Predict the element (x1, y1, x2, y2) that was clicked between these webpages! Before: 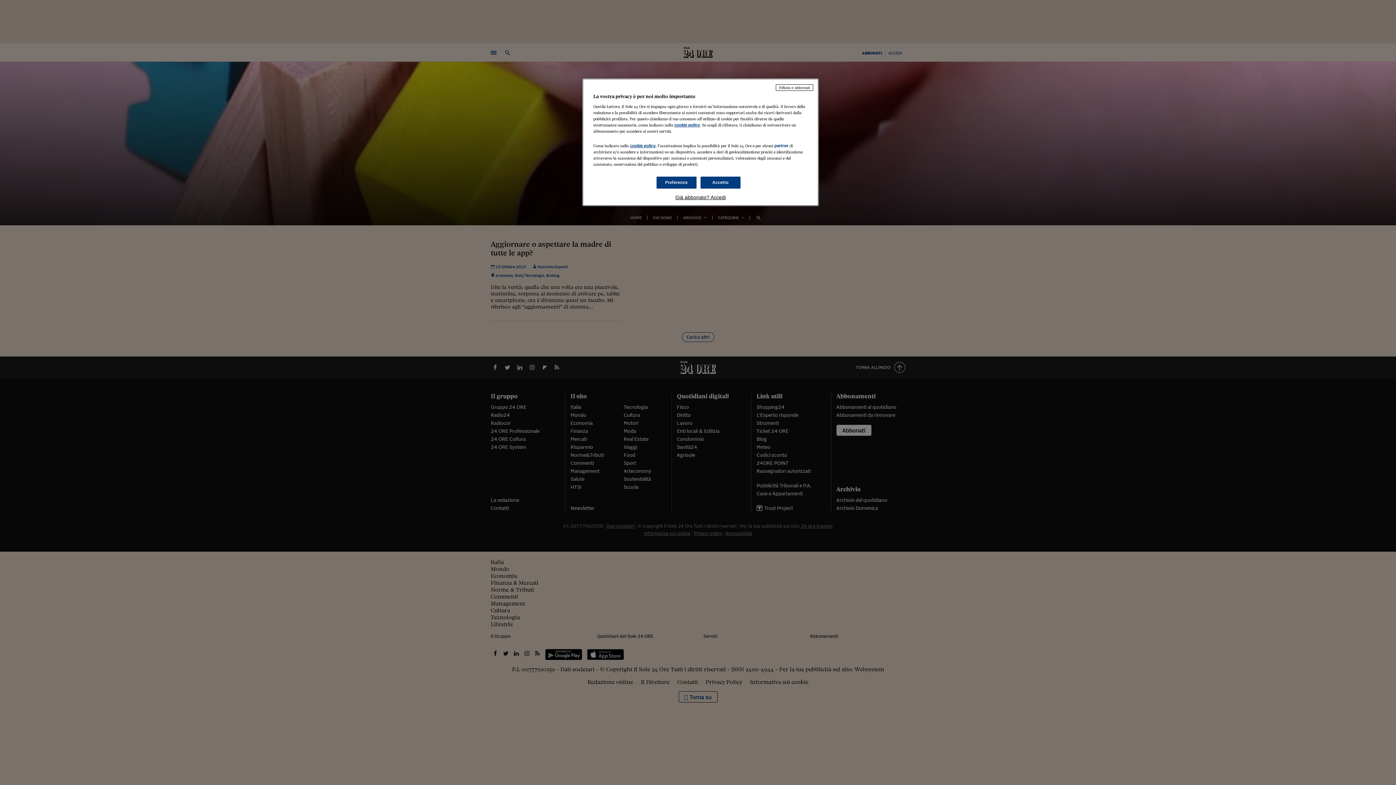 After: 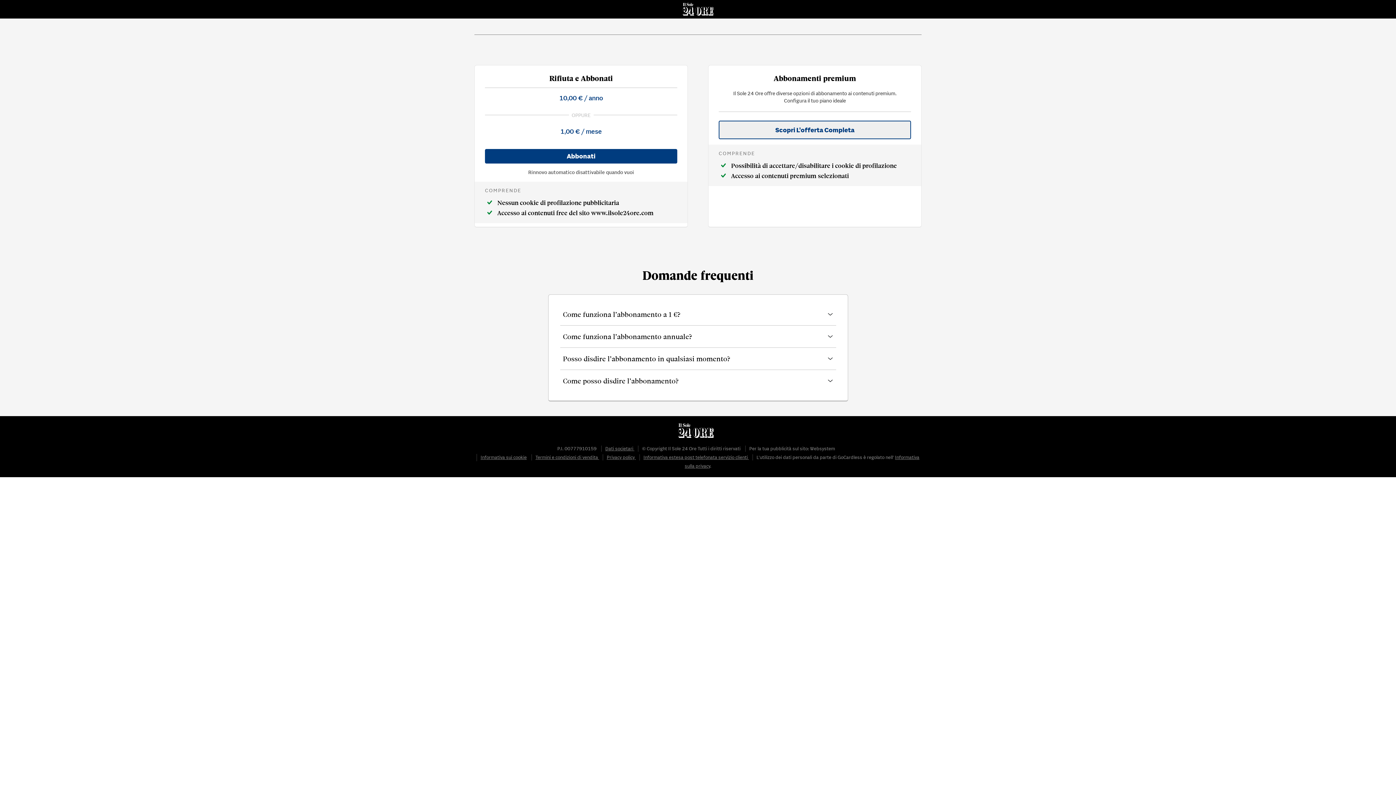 Action: label: Rifiuta e abbonati bbox: (776, 84, 813, 90)